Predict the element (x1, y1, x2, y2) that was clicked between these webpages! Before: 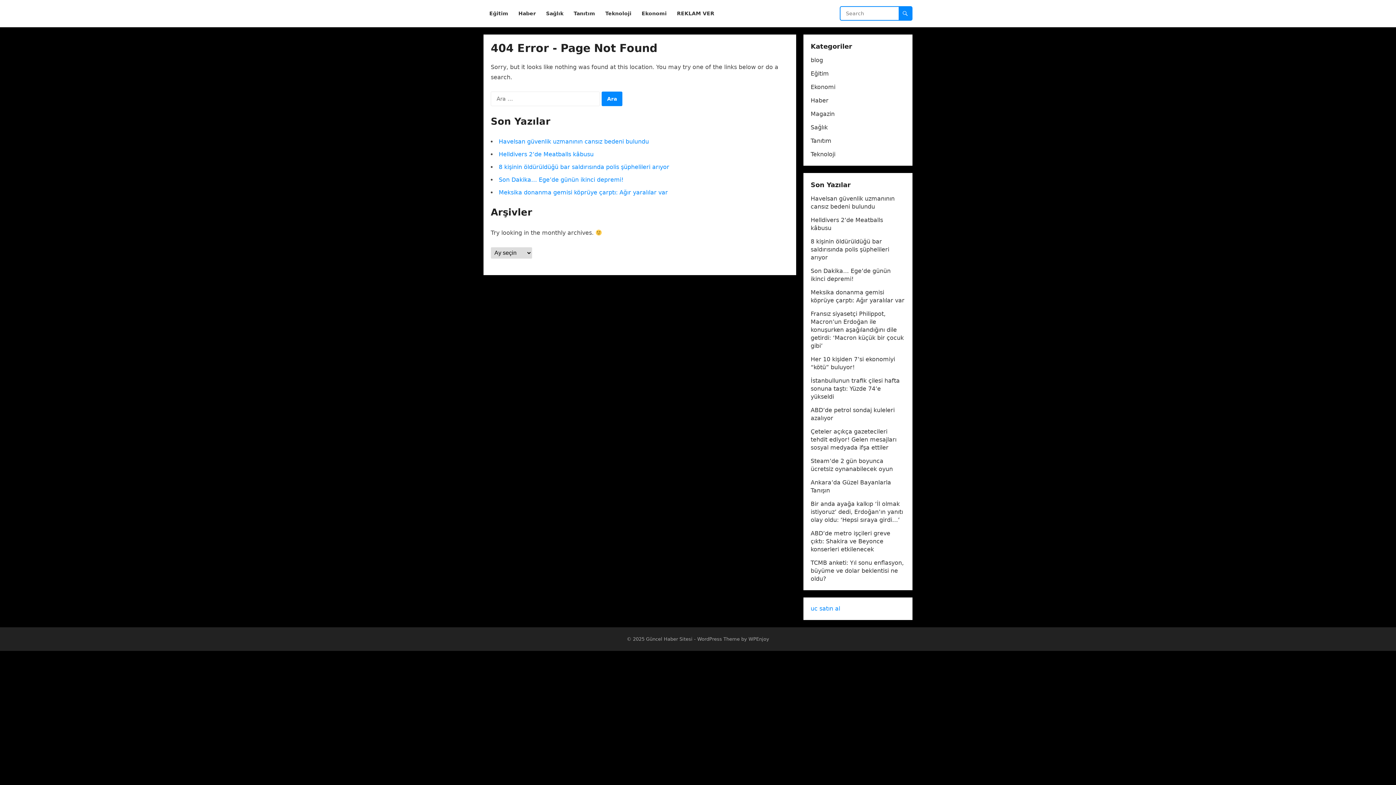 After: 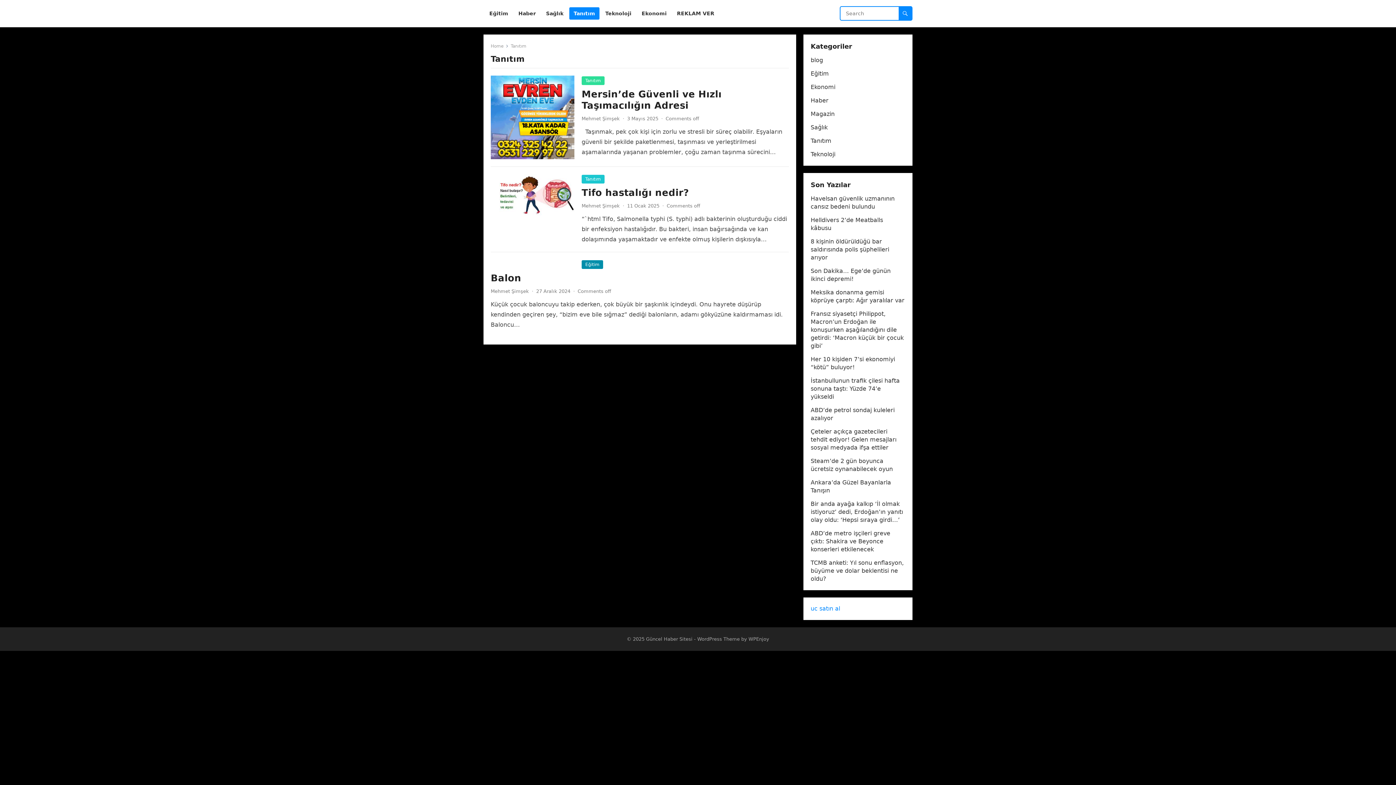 Action: label: Tanıtım bbox: (810, 137, 831, 144)